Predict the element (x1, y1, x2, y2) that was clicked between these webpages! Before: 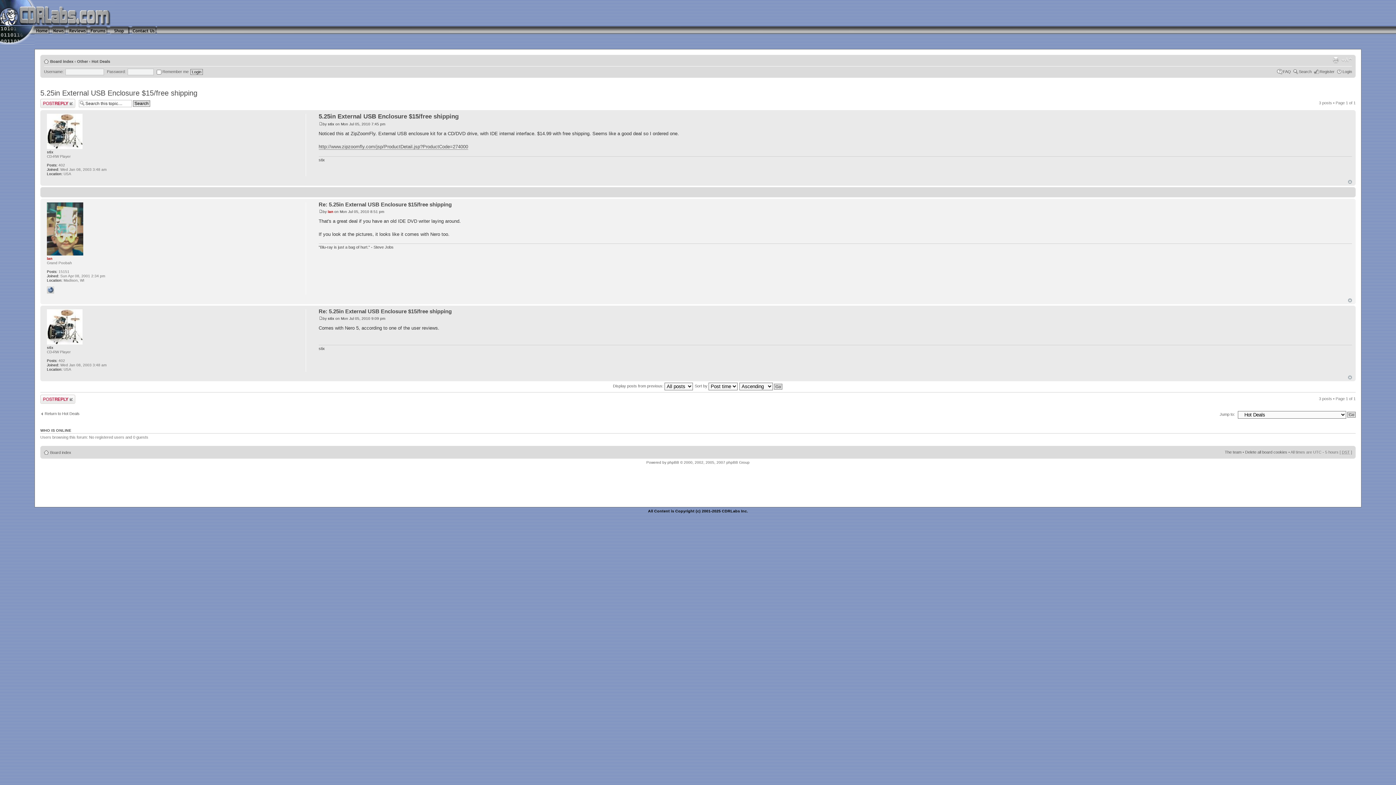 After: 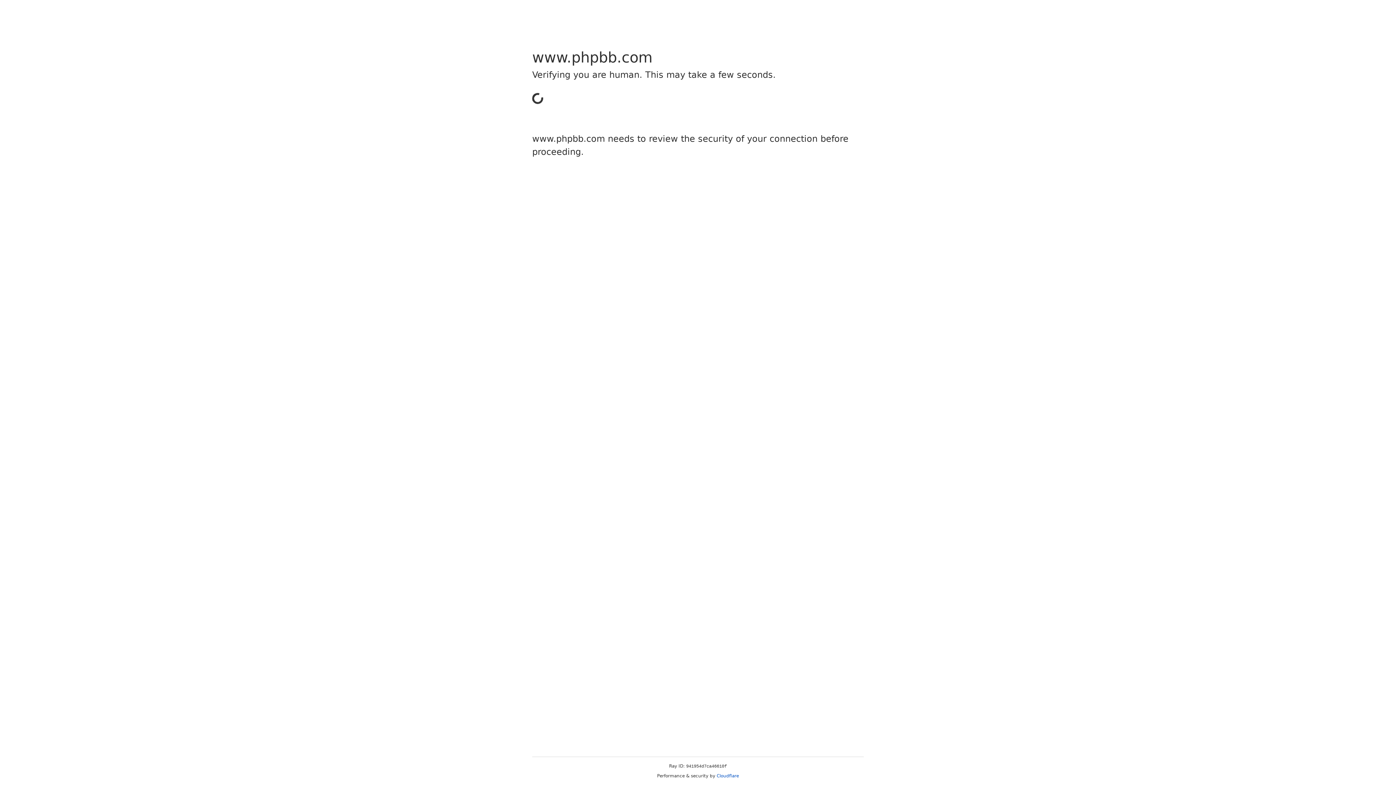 Action: label: phpBB bbox: (667, 460, 679, 464)